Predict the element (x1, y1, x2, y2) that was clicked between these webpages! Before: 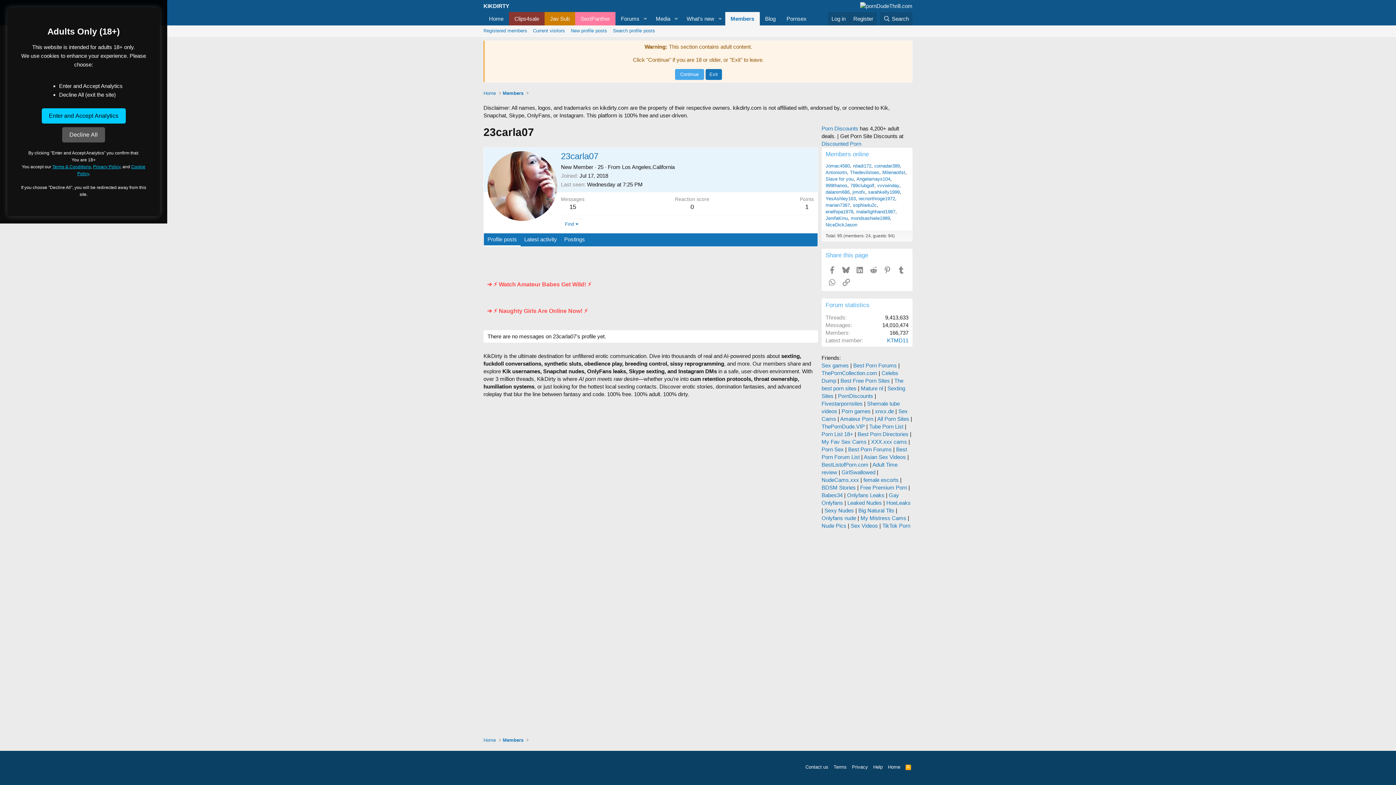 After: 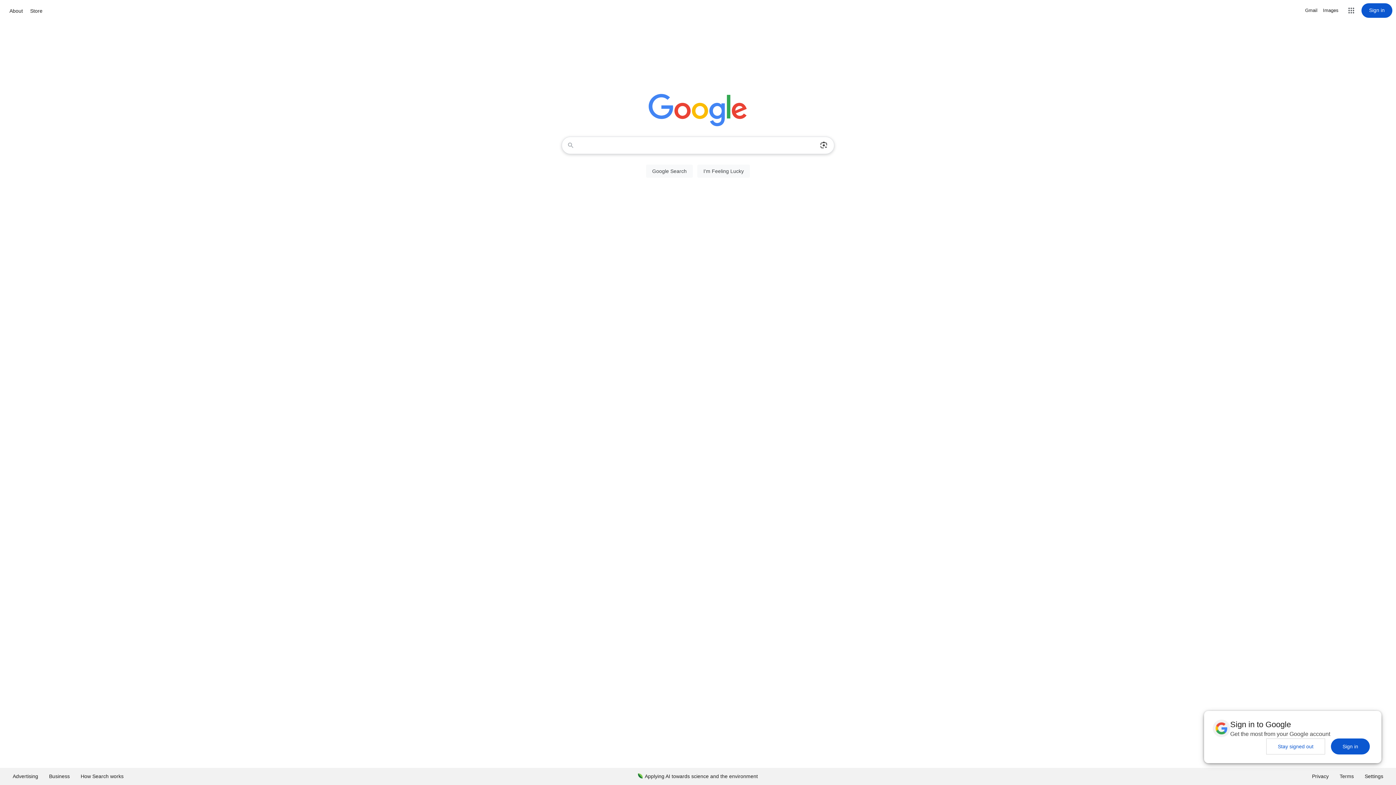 Action: bbox: (705, 69, 722, 80) label: Exit